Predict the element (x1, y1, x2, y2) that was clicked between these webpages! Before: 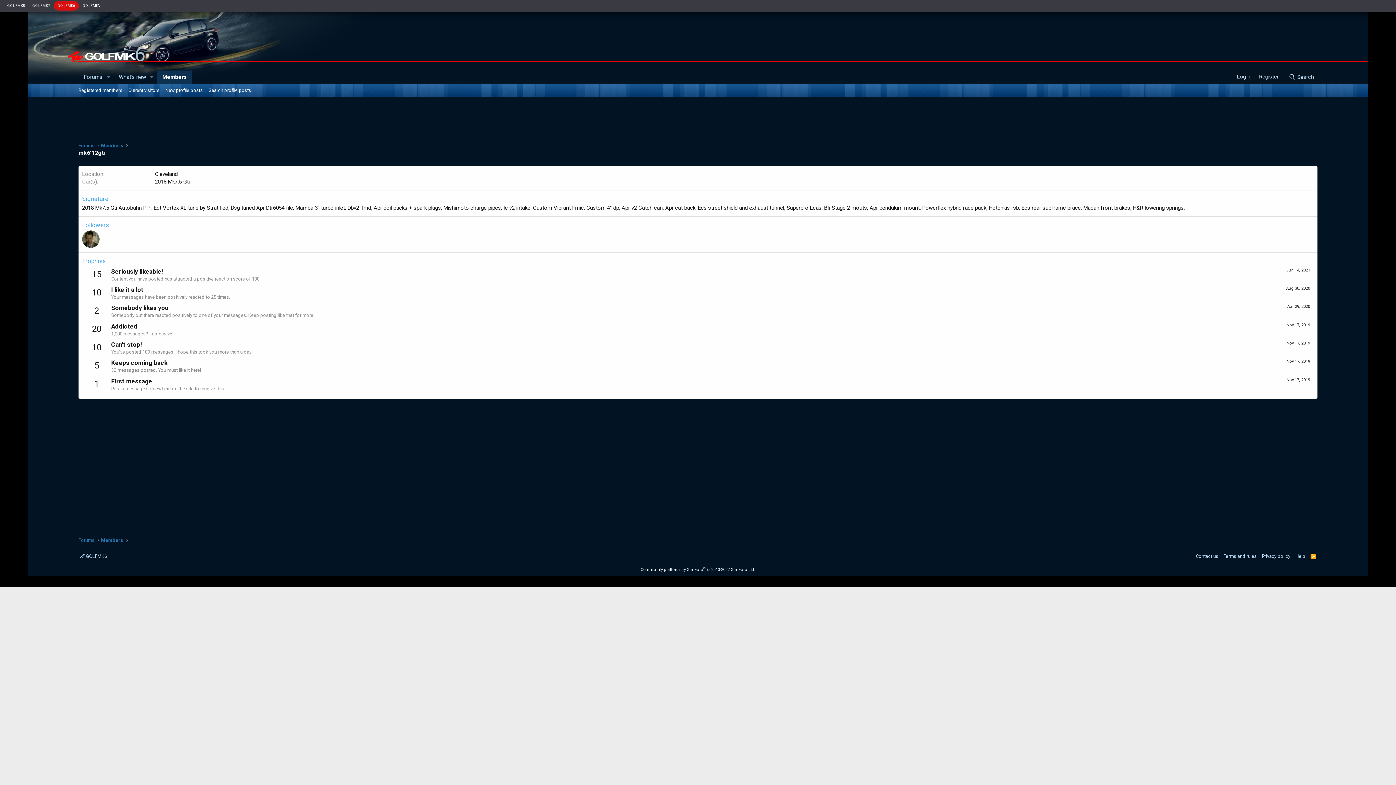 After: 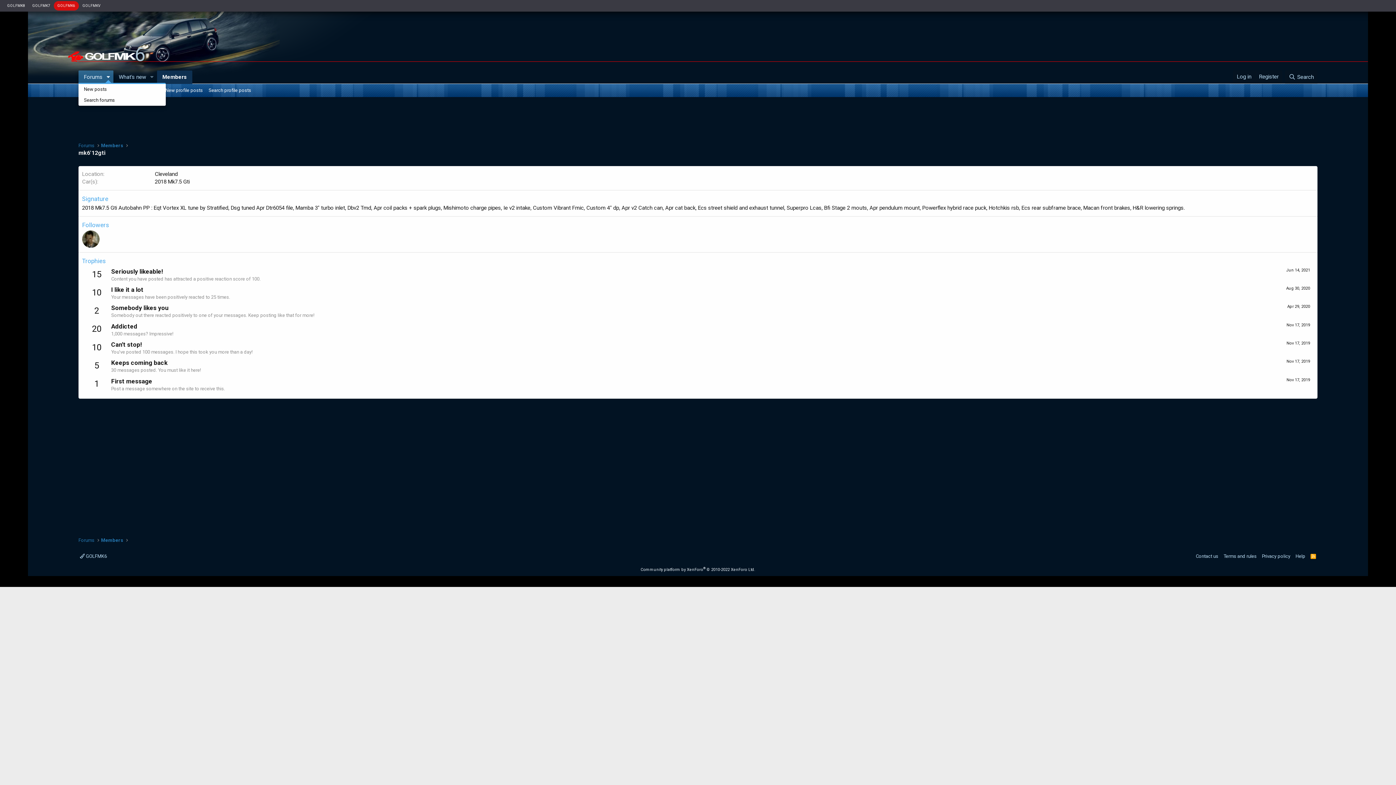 Action: label: Toggle expanded bbox: (103, 70, 113, 83)